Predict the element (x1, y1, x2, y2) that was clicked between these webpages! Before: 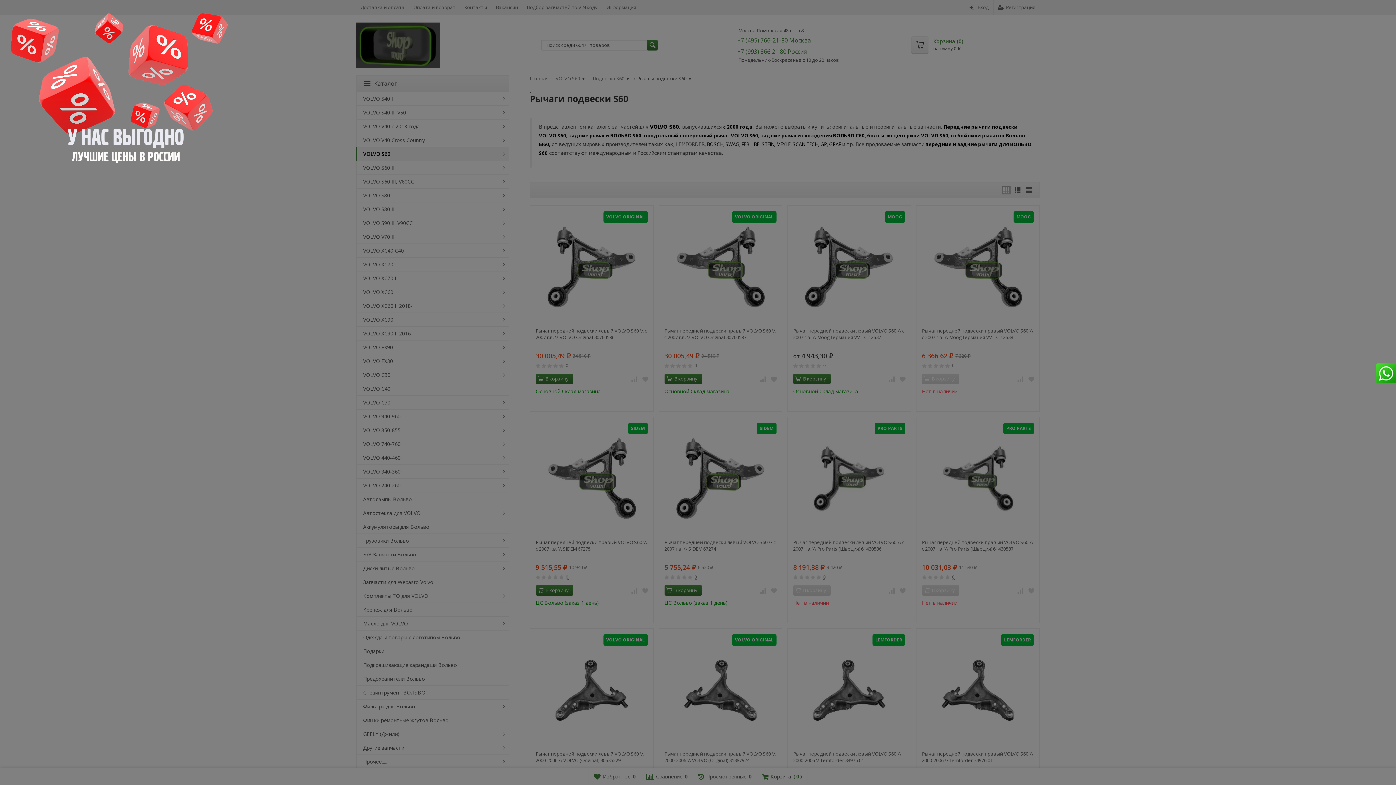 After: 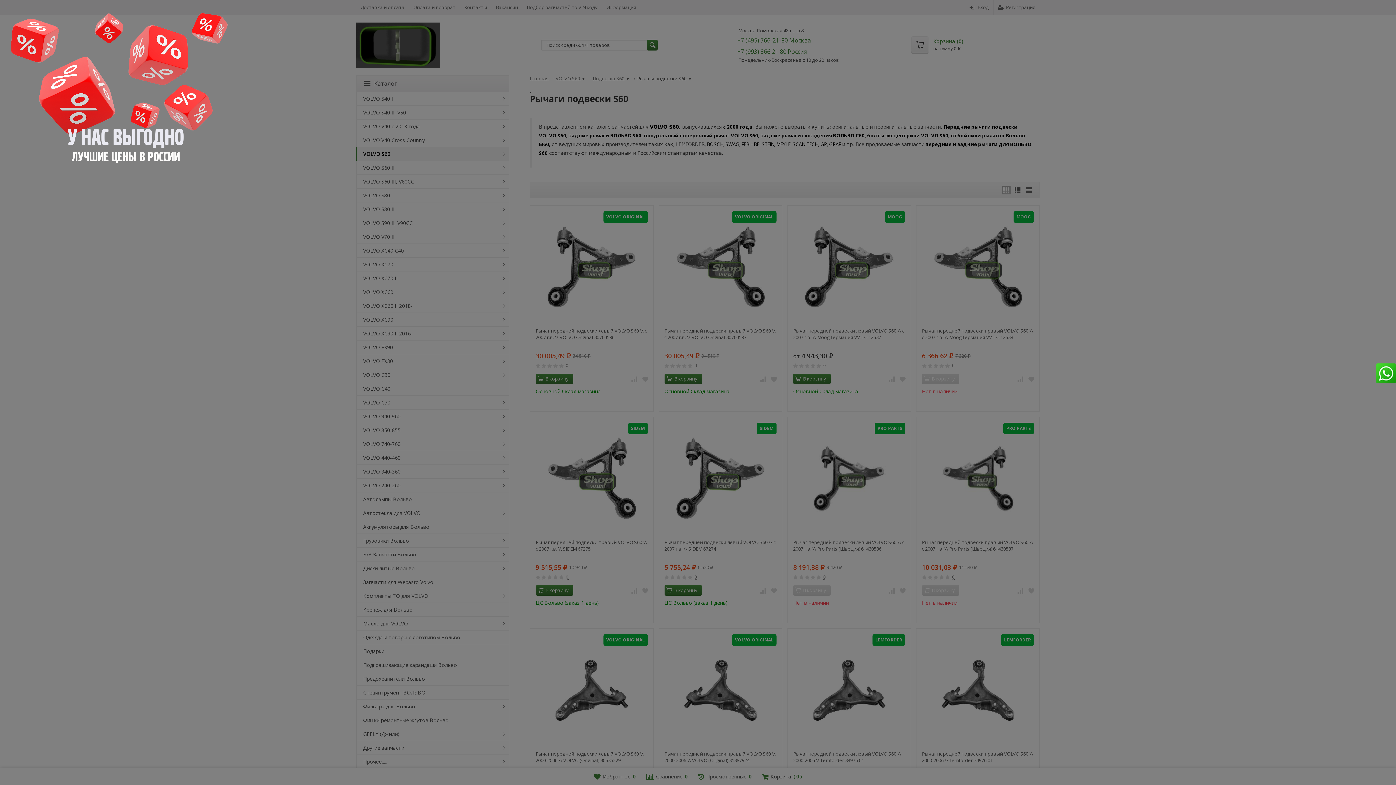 Action: bbox: (1376, 369, 1396, 376)